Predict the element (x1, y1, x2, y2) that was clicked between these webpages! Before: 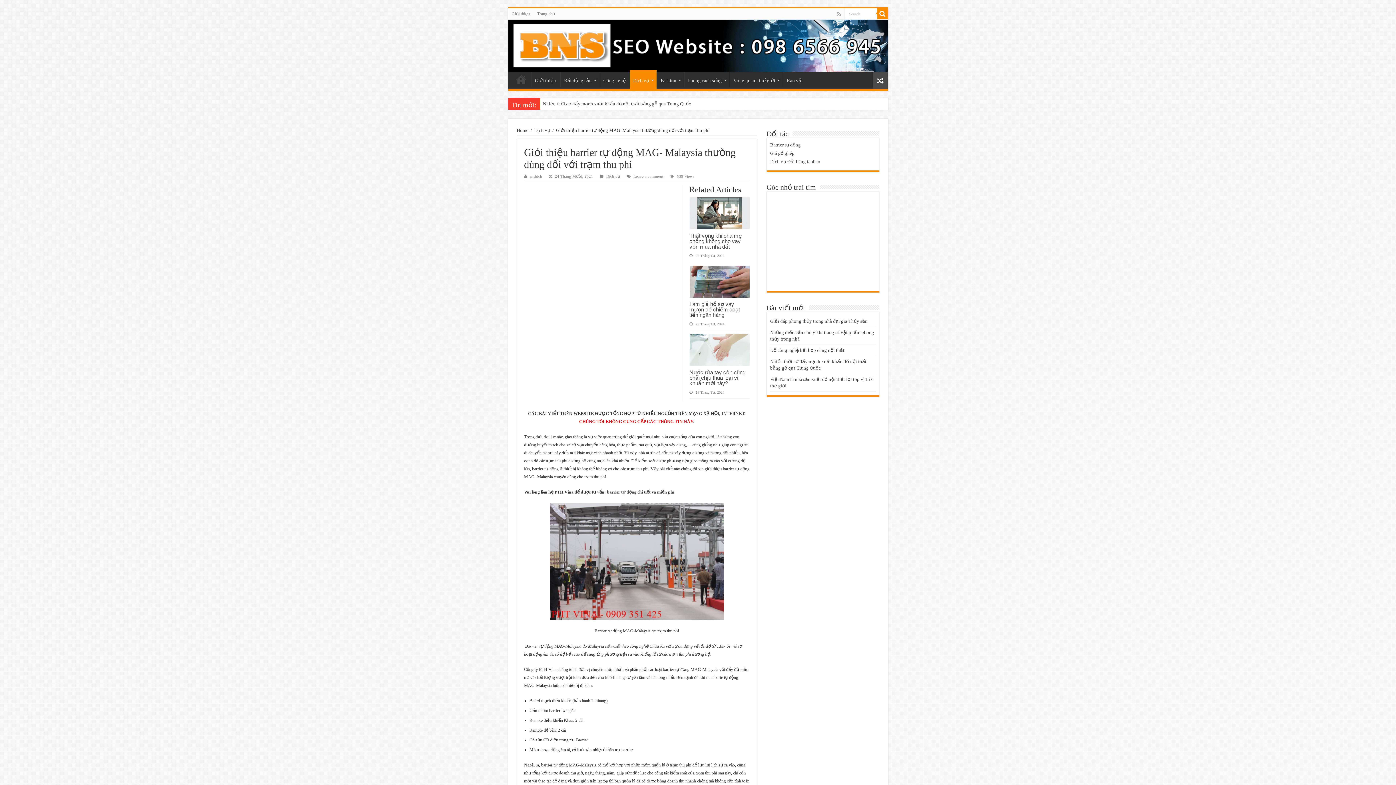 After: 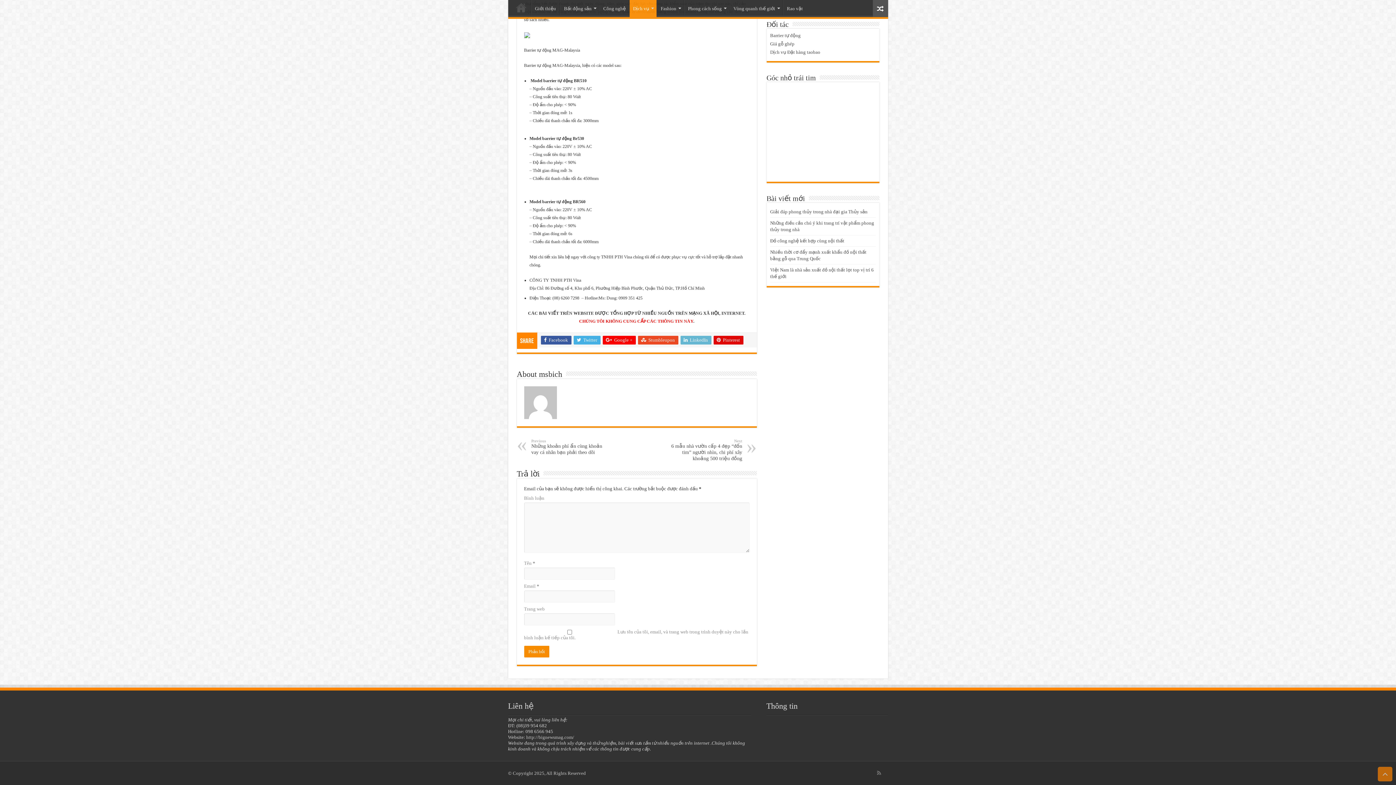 Action: label: Leave a comment bbox: (633, 174, 663, 178)